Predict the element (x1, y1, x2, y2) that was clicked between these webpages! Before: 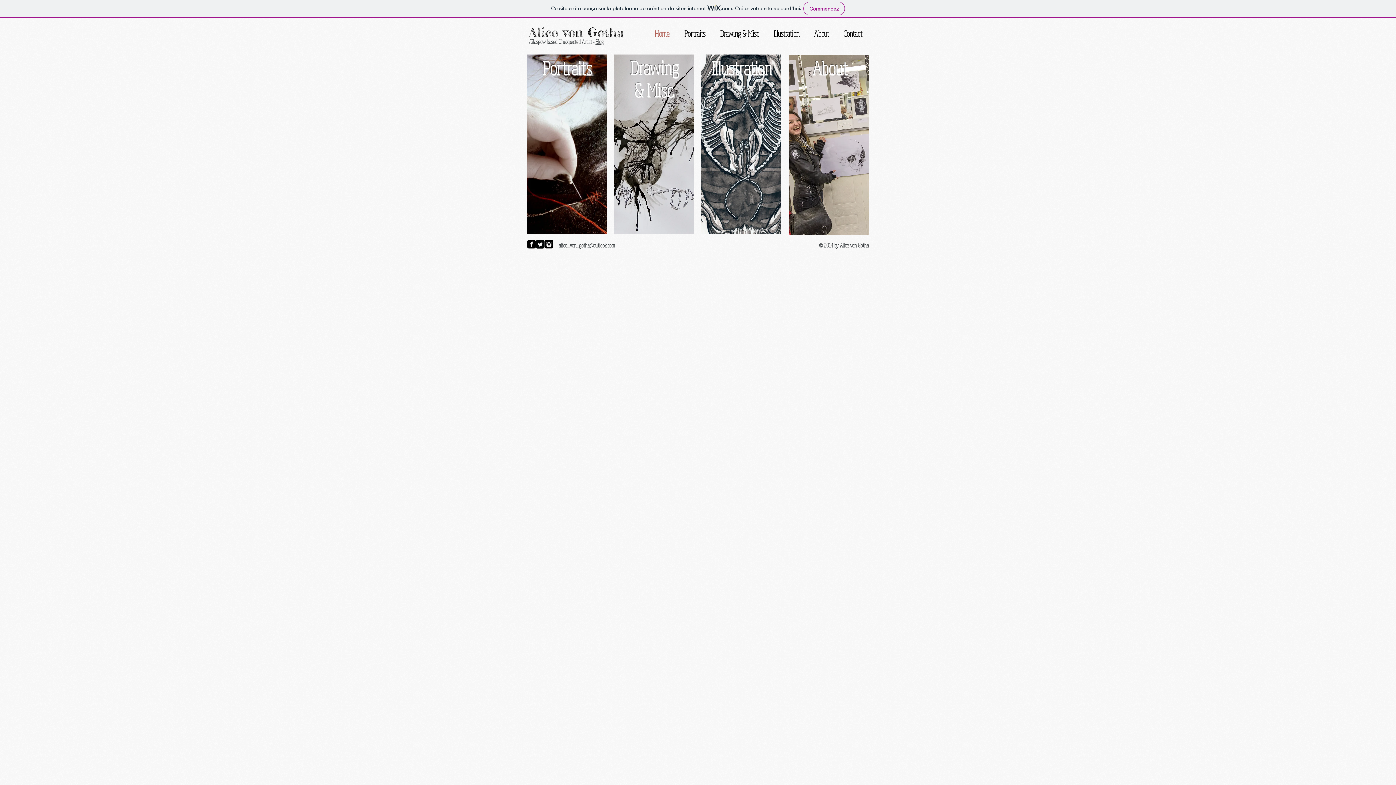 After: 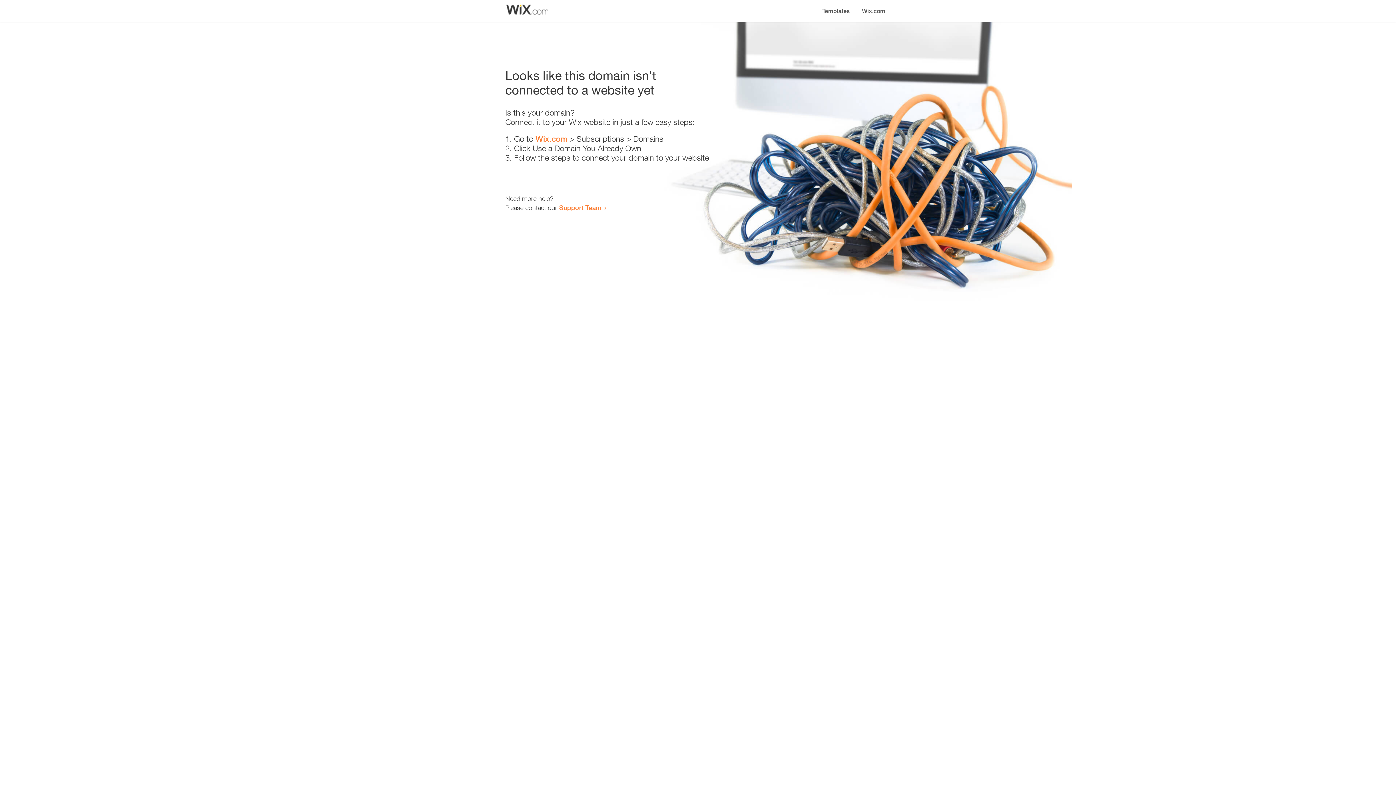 Action: bbox: (789, 54, 869, 234)